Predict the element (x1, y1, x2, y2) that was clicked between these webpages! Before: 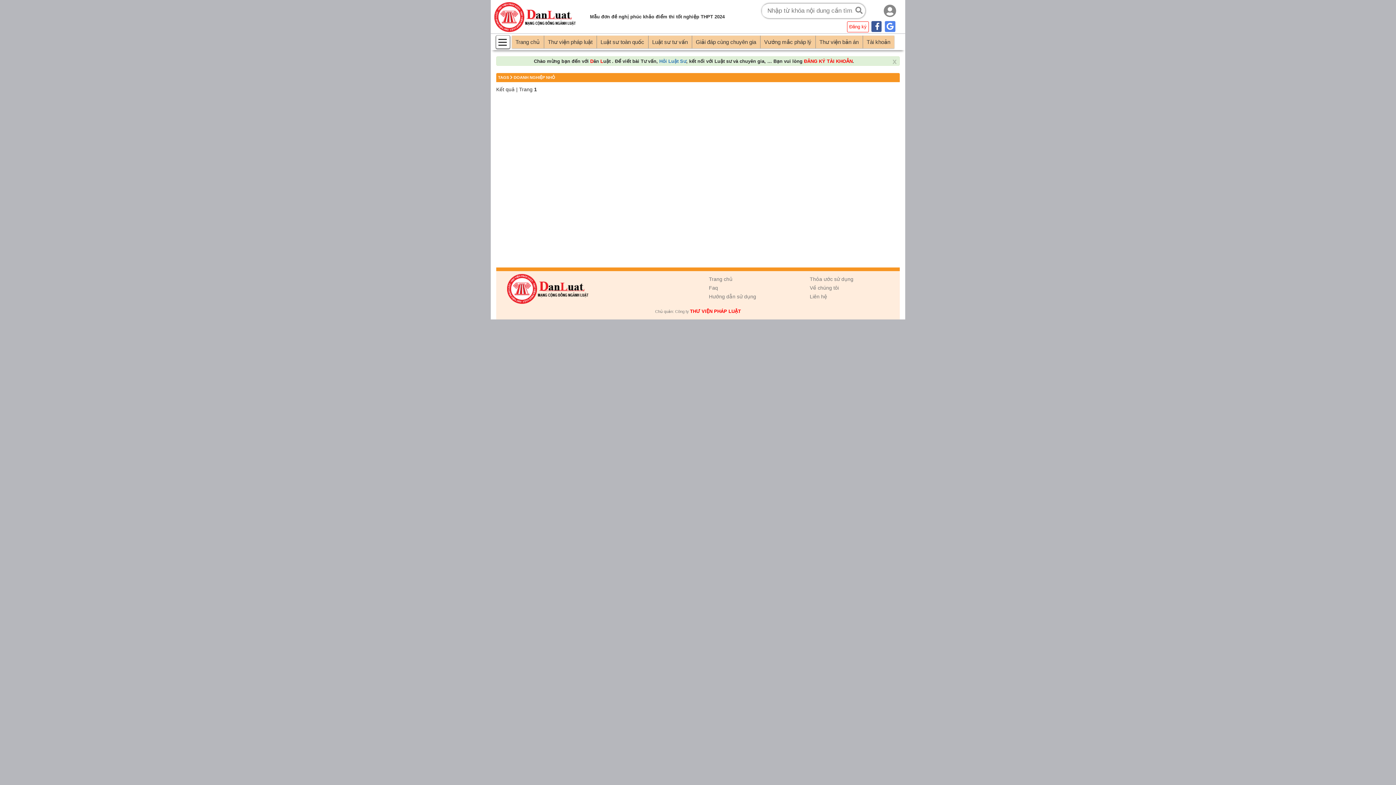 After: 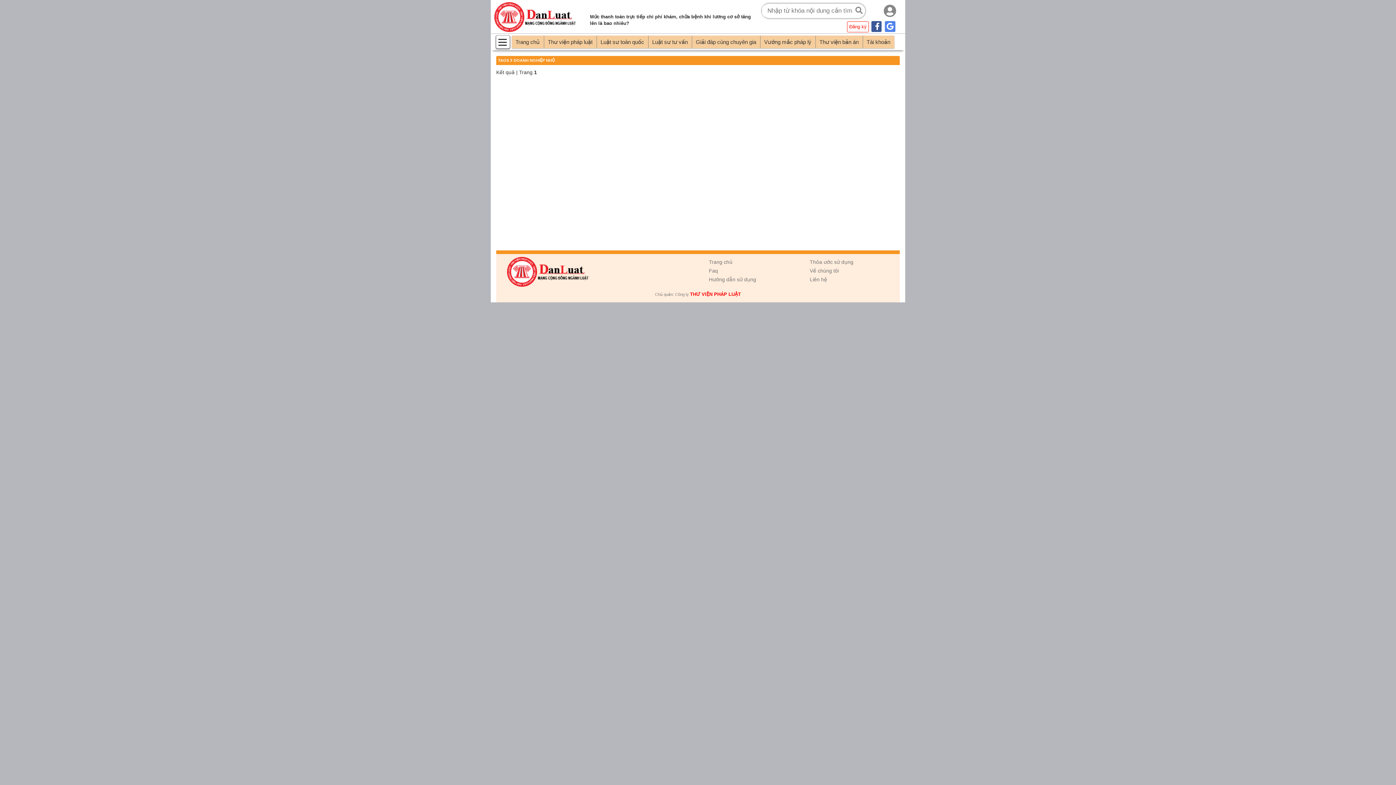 Action: label: x bbox: (890, 57, 898, 65)